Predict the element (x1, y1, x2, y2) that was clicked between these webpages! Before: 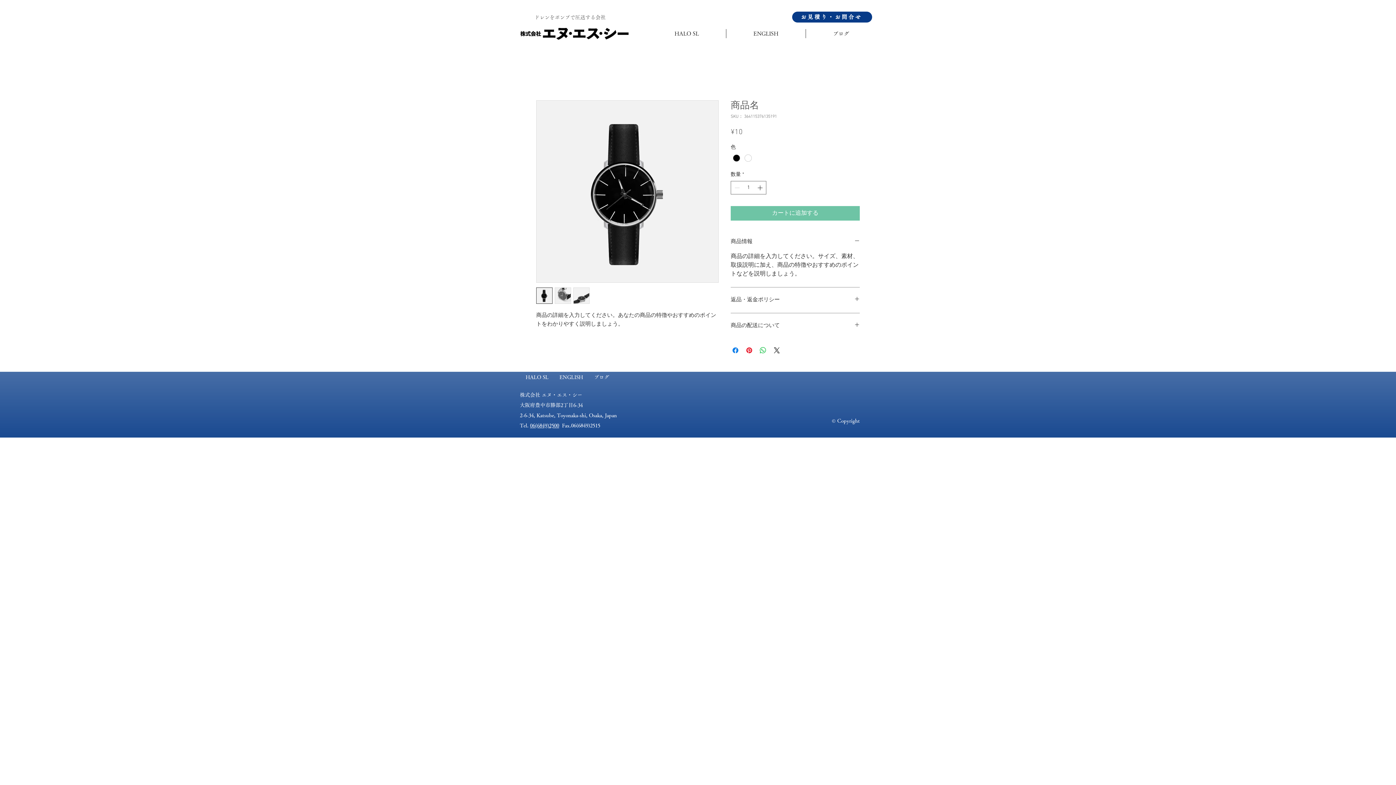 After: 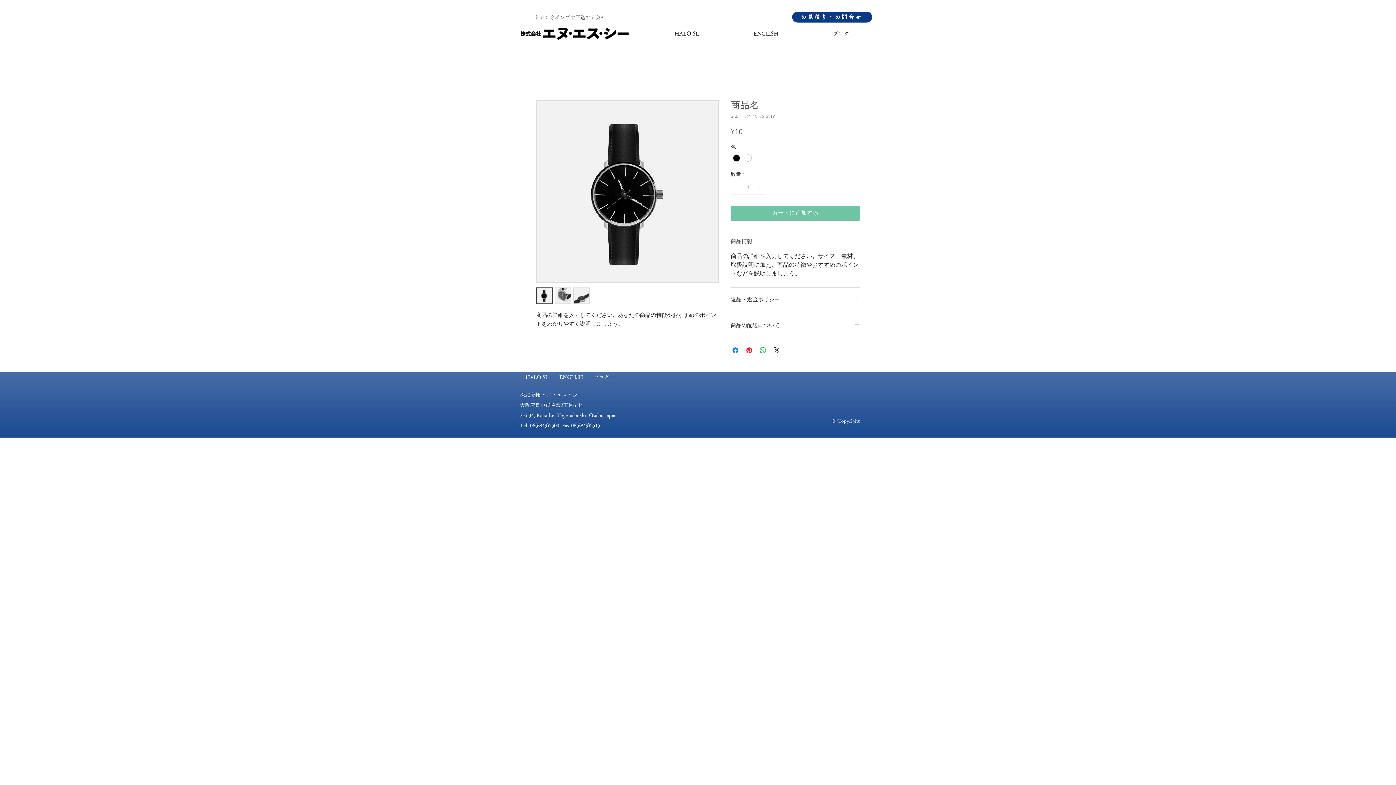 Action: label: 商品情報 bbox: (730, 238, 860, 246)